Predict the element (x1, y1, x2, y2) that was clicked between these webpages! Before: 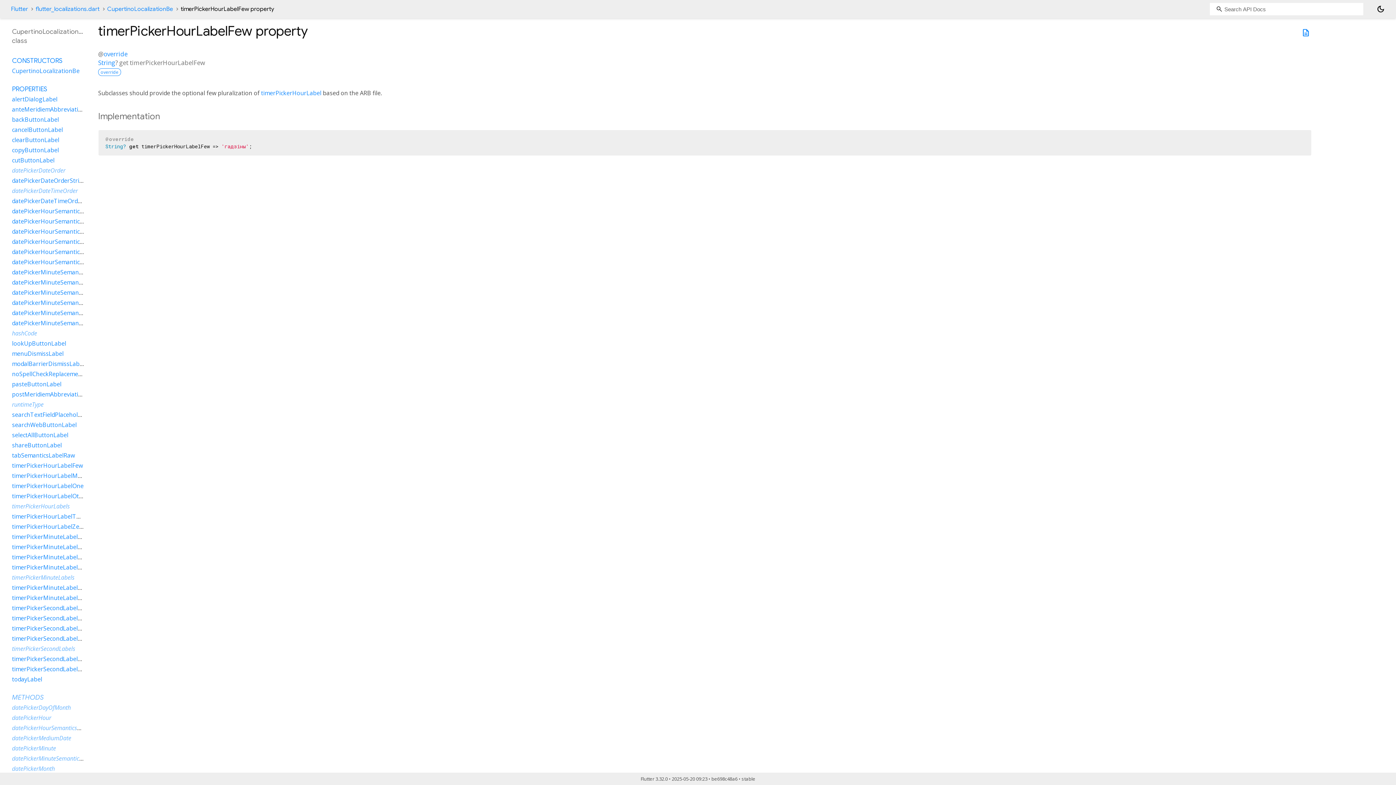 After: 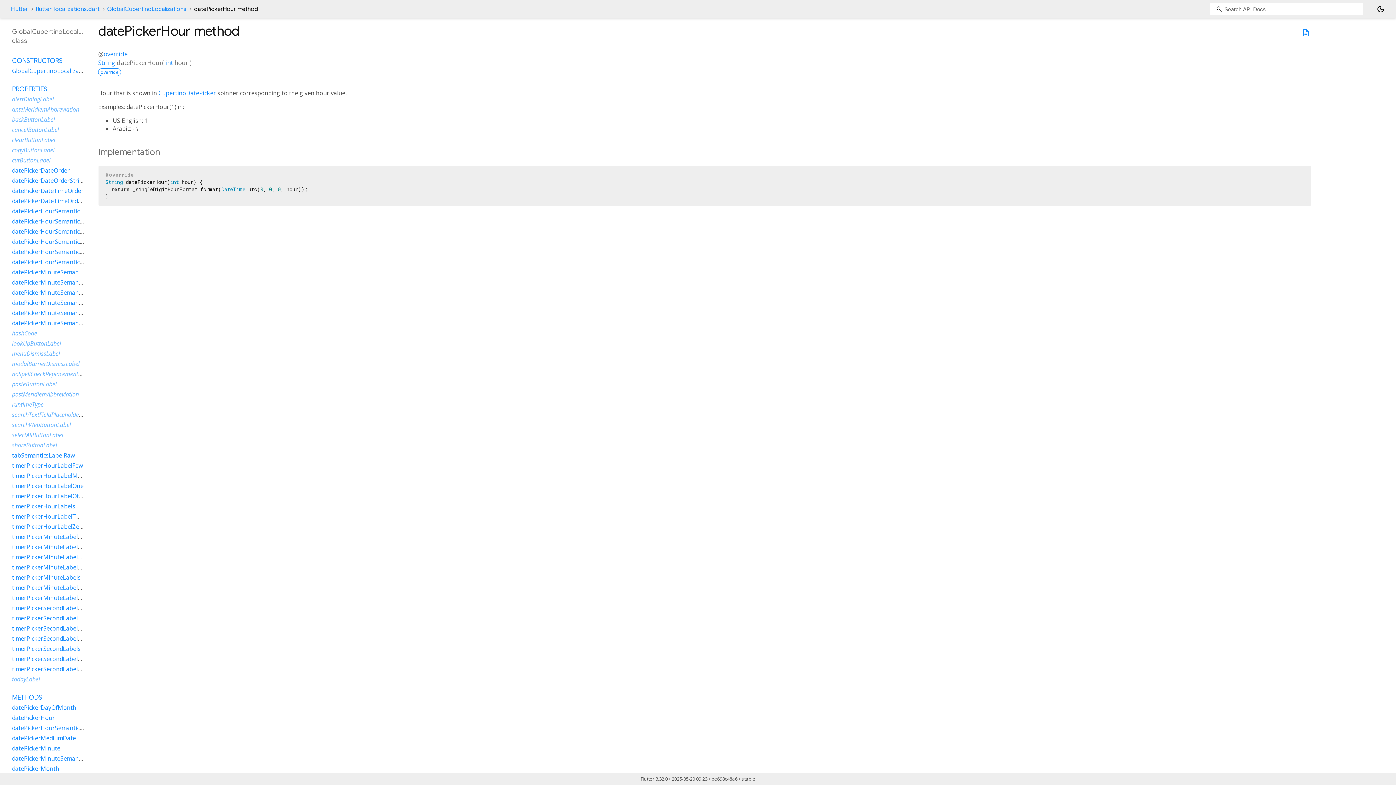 Action: bbox: (12, 714, 51, 722) label: datePickerHour